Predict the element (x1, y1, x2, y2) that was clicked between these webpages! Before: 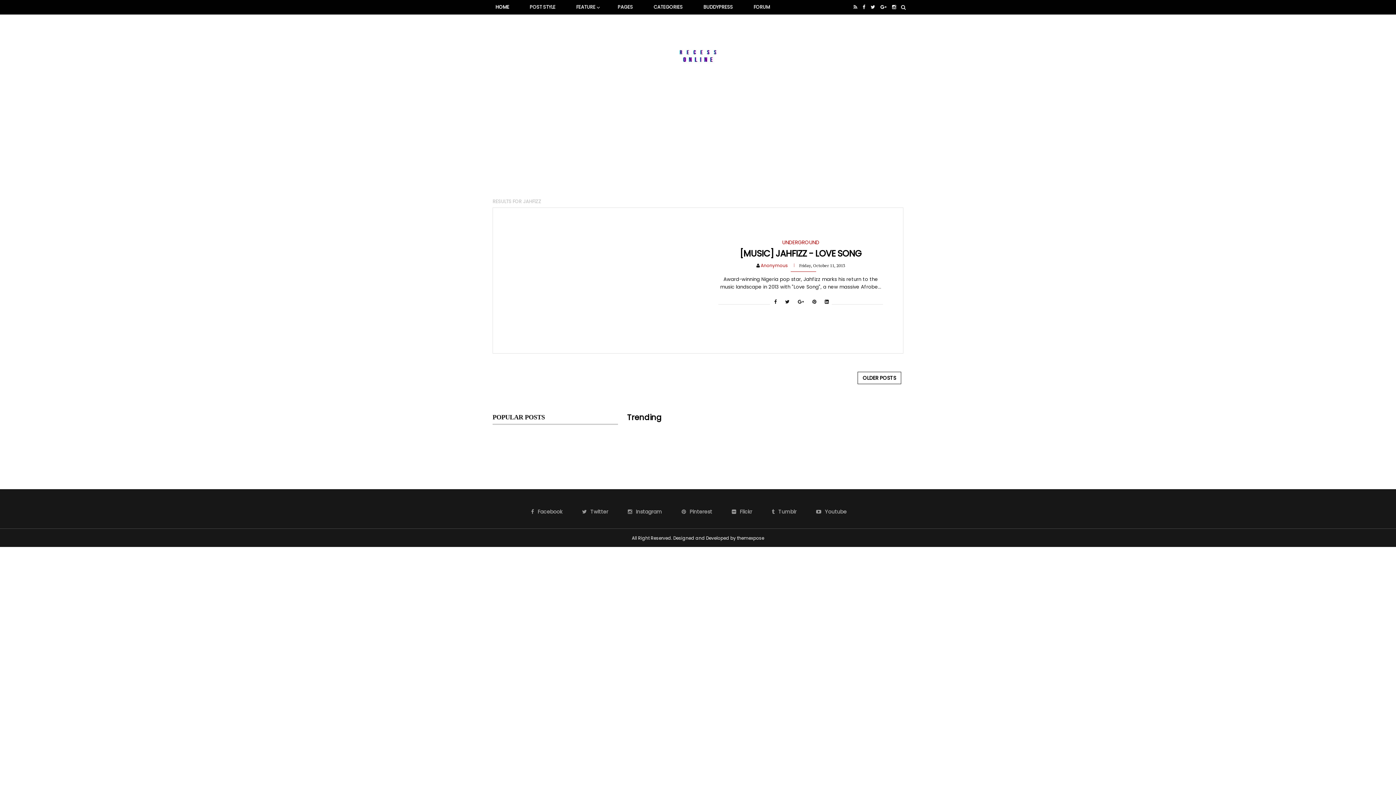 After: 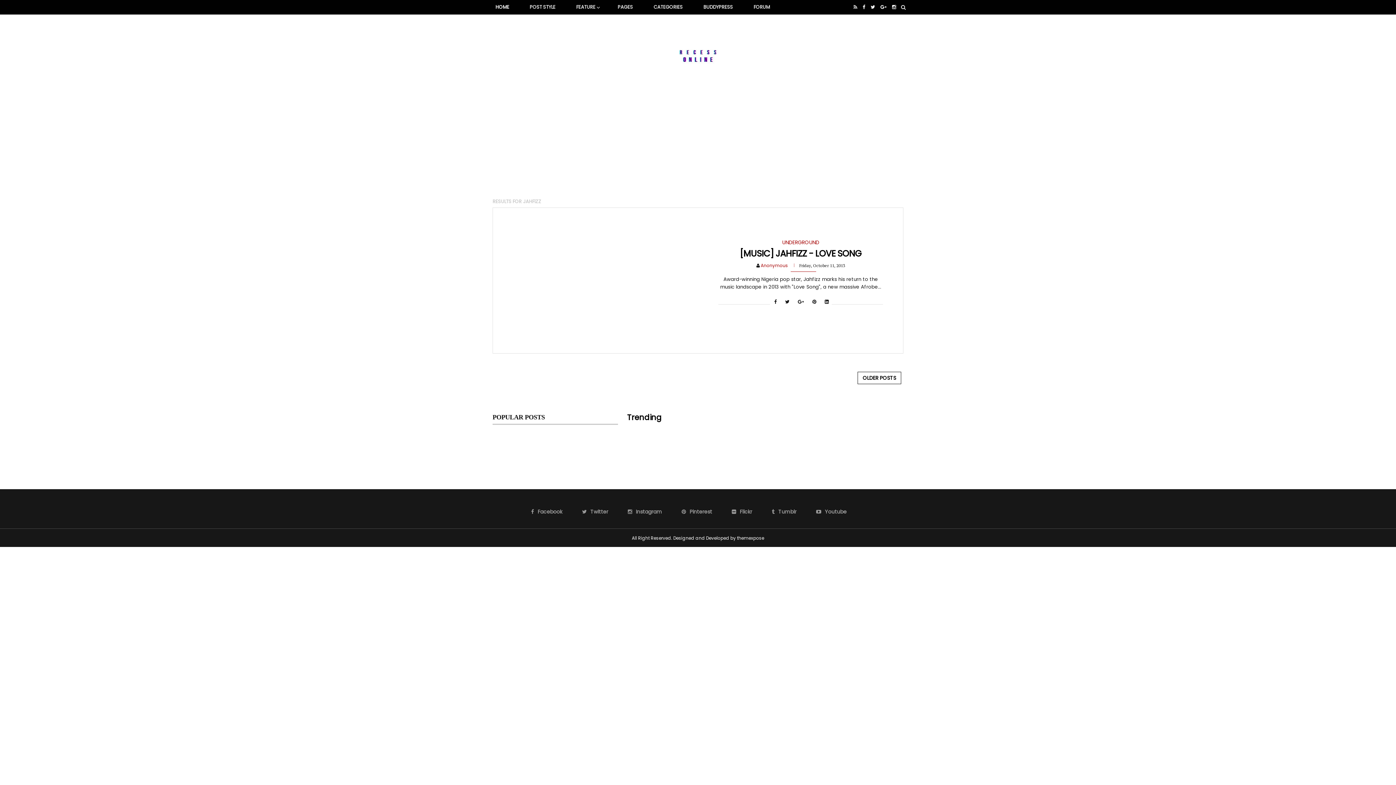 Action: label: Tumblr bbox: (772, 508, 796, 515)